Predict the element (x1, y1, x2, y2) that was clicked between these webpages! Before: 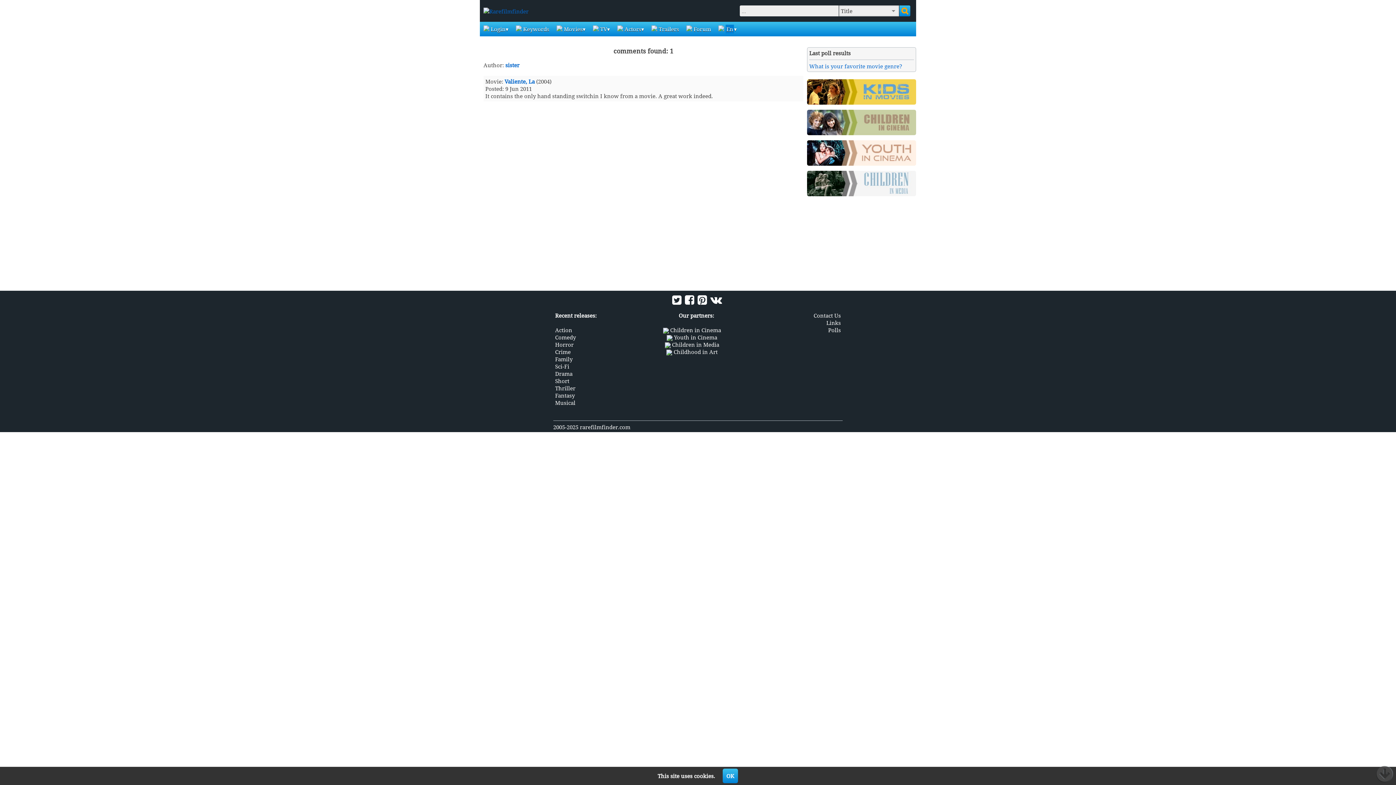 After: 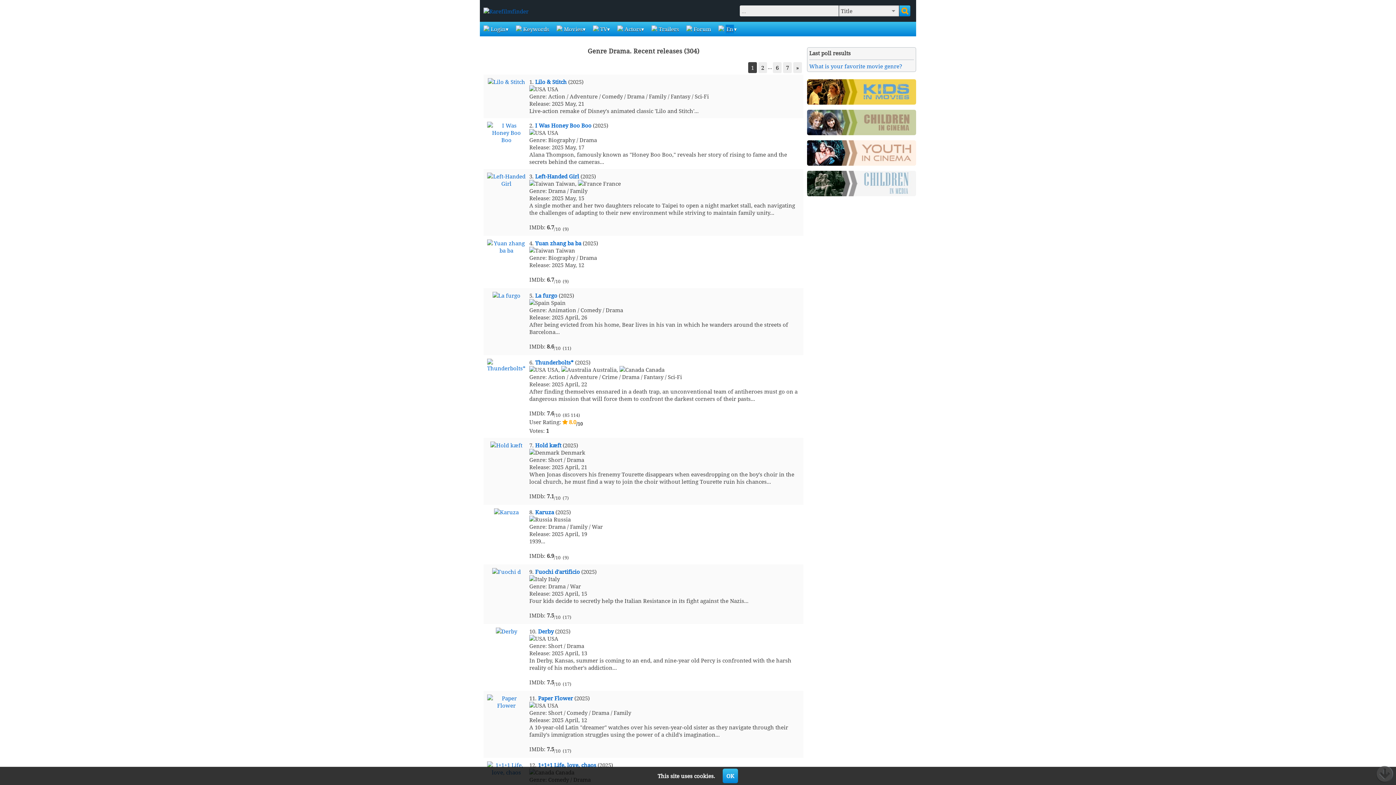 Action: bbox: (555, 370, 572, 377) label: Drama